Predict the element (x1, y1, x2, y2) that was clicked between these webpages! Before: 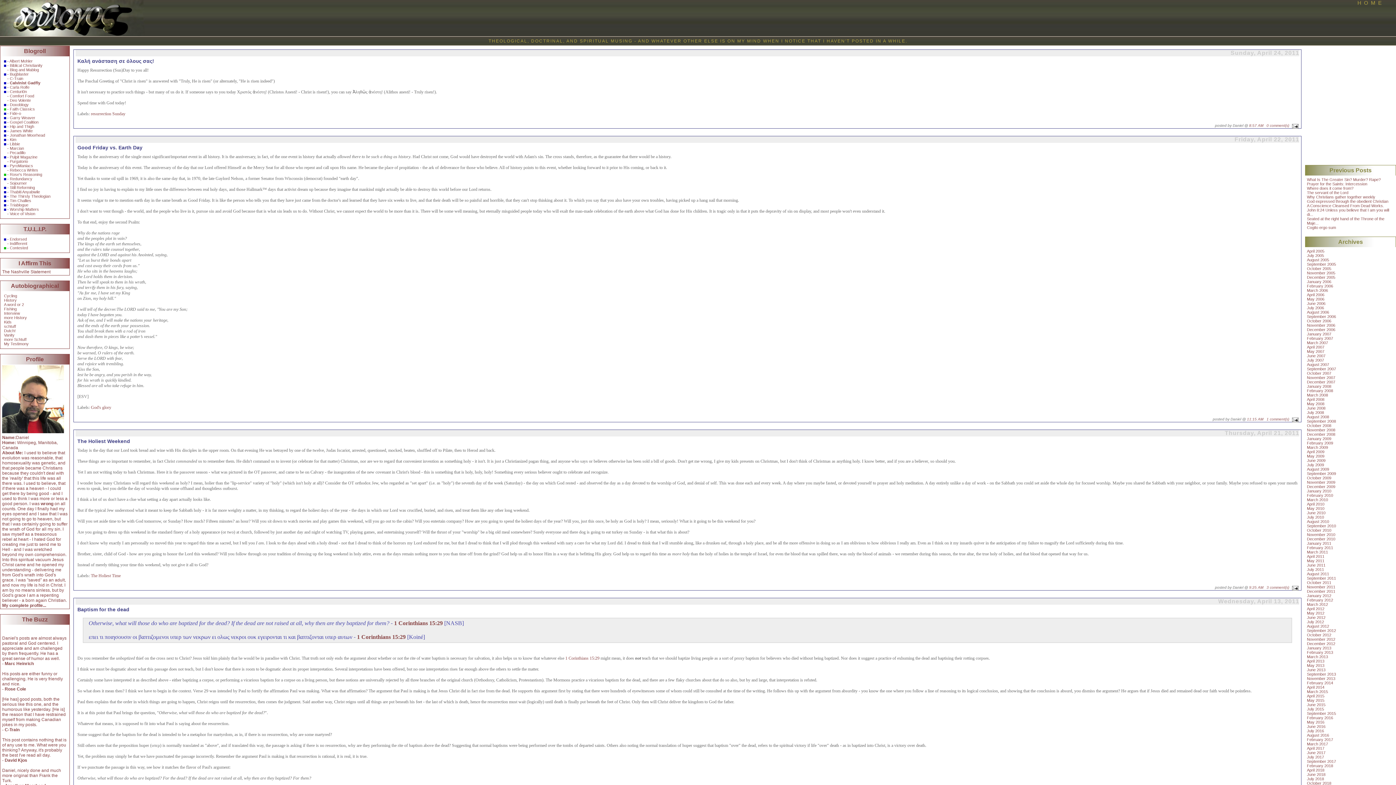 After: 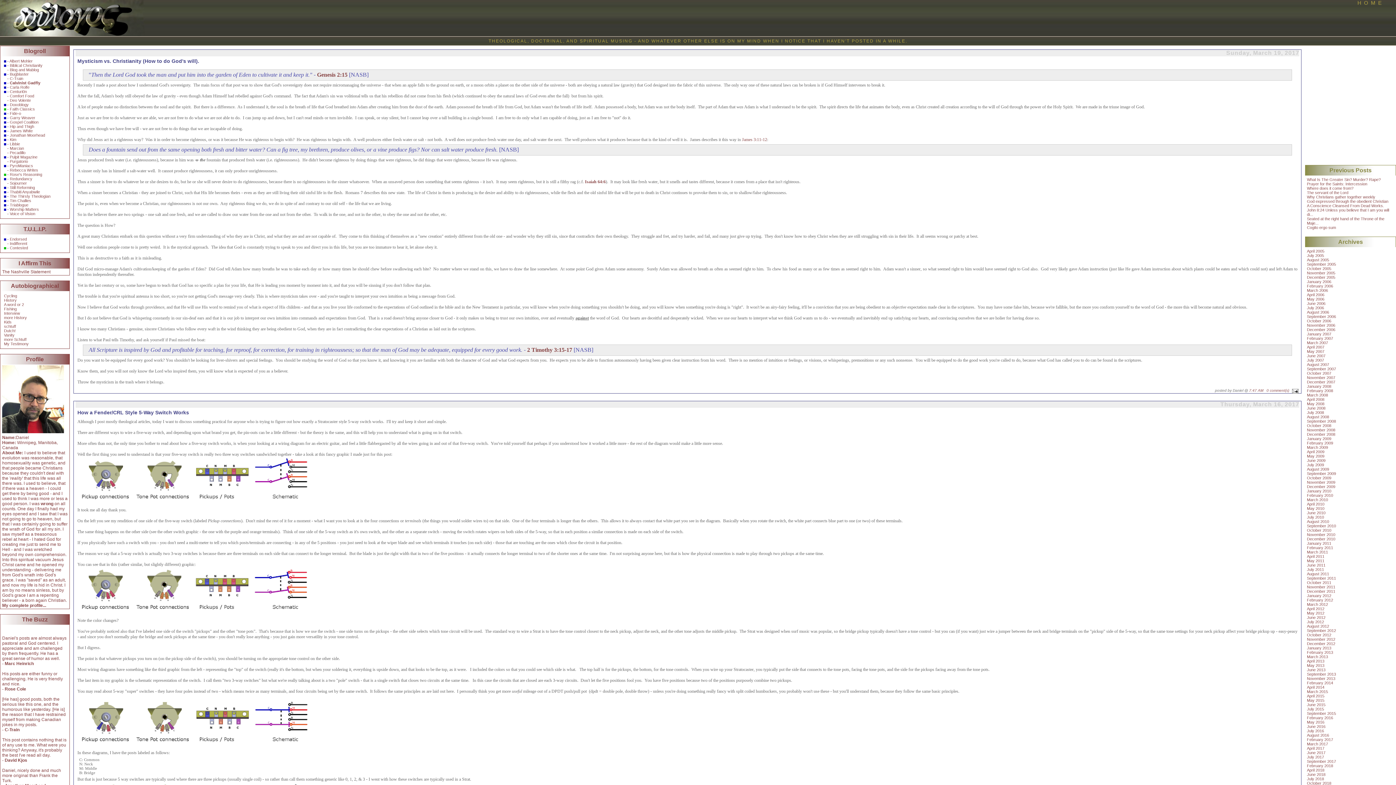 Action: bbox: (1307, 742, 1328, 746) label: March 2017